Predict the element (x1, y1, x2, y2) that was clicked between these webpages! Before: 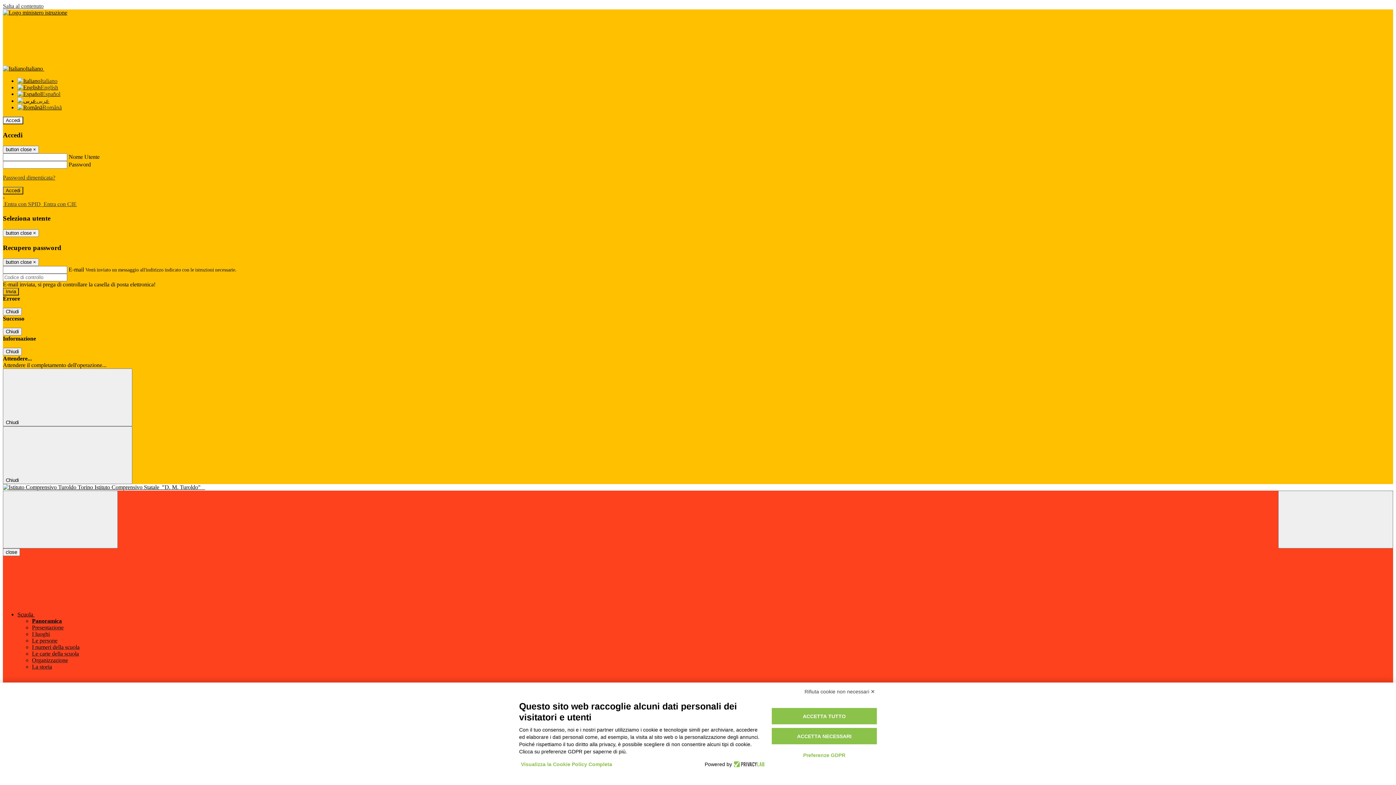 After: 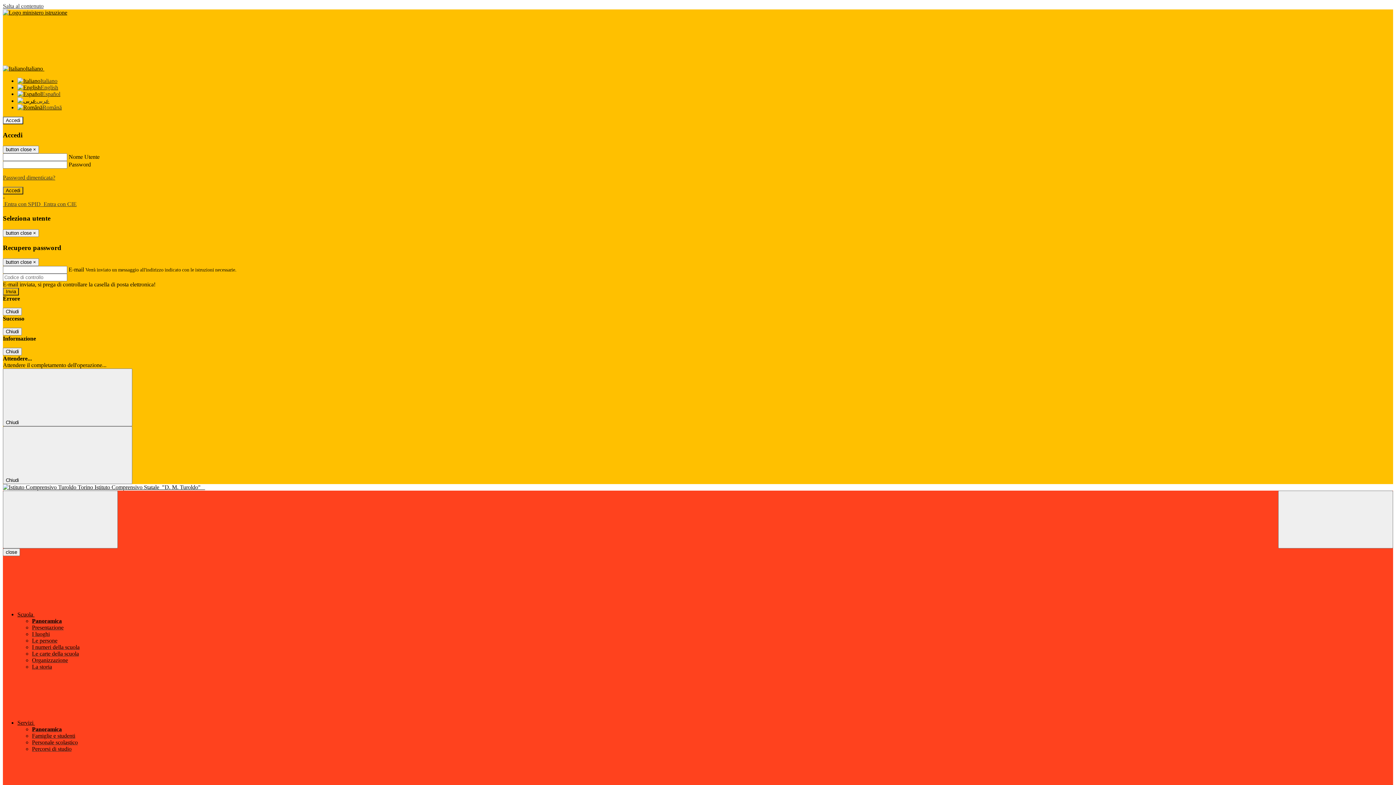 Action: bbox: (802, 686, 877, 697) label: Rifiuta cookie non necessari ✕